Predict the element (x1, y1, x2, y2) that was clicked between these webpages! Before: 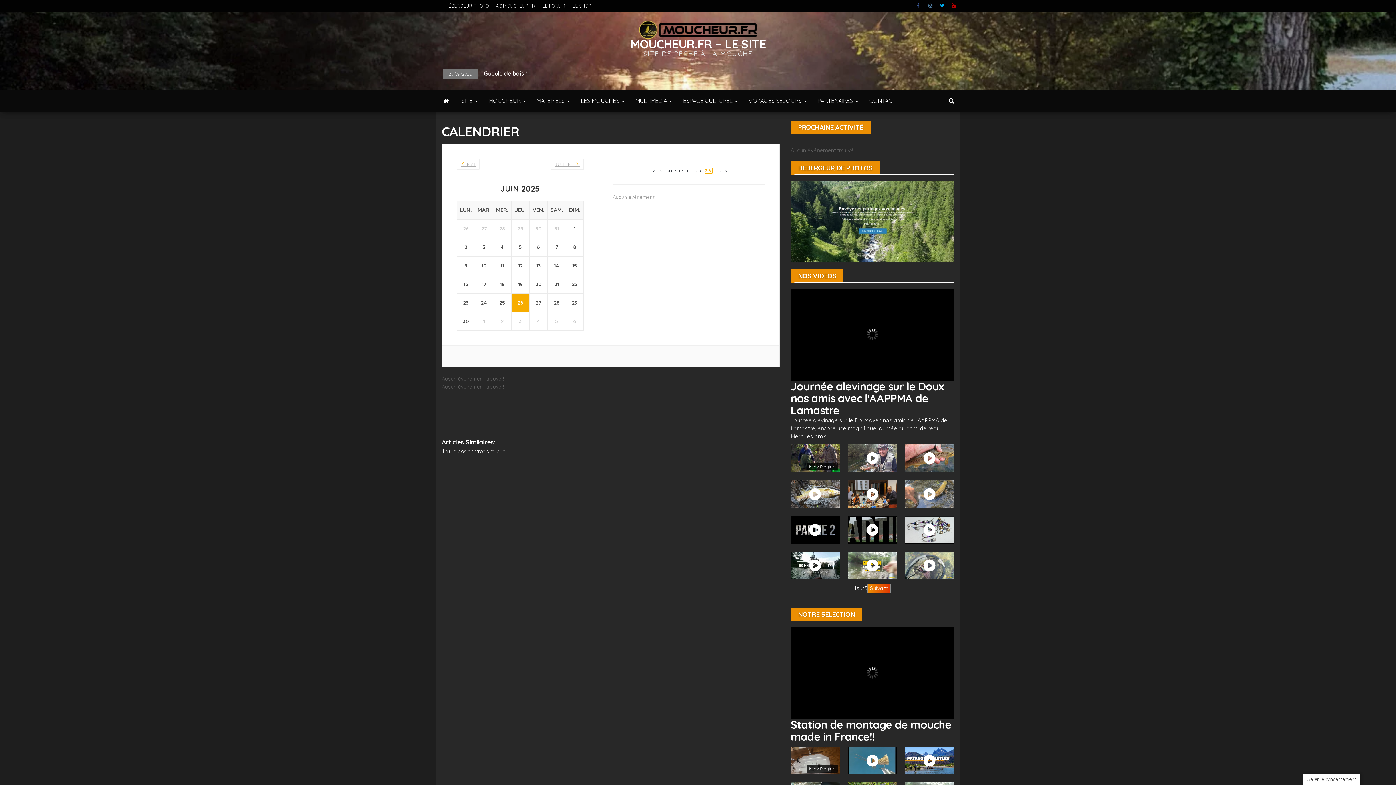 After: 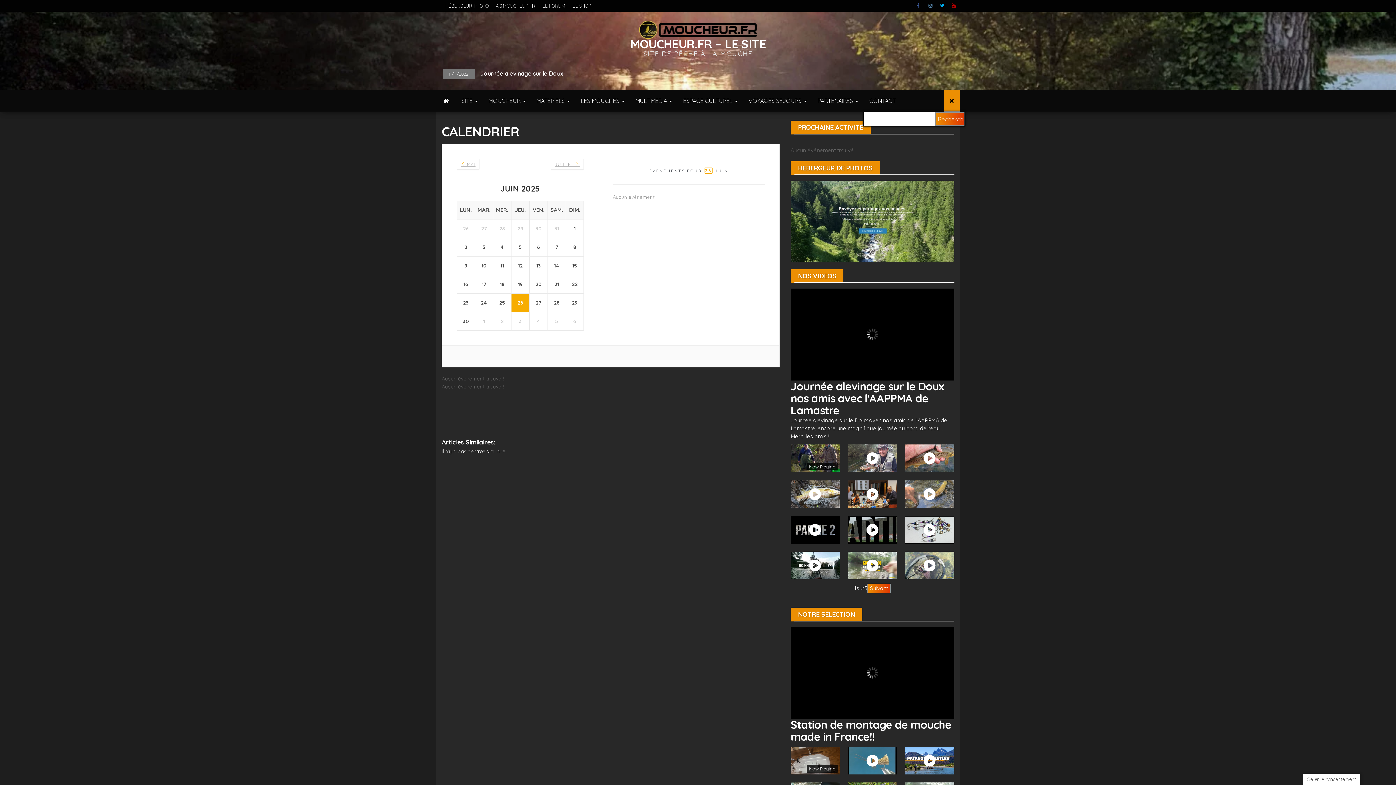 Action: bbox: (943, 89, 960, 111)